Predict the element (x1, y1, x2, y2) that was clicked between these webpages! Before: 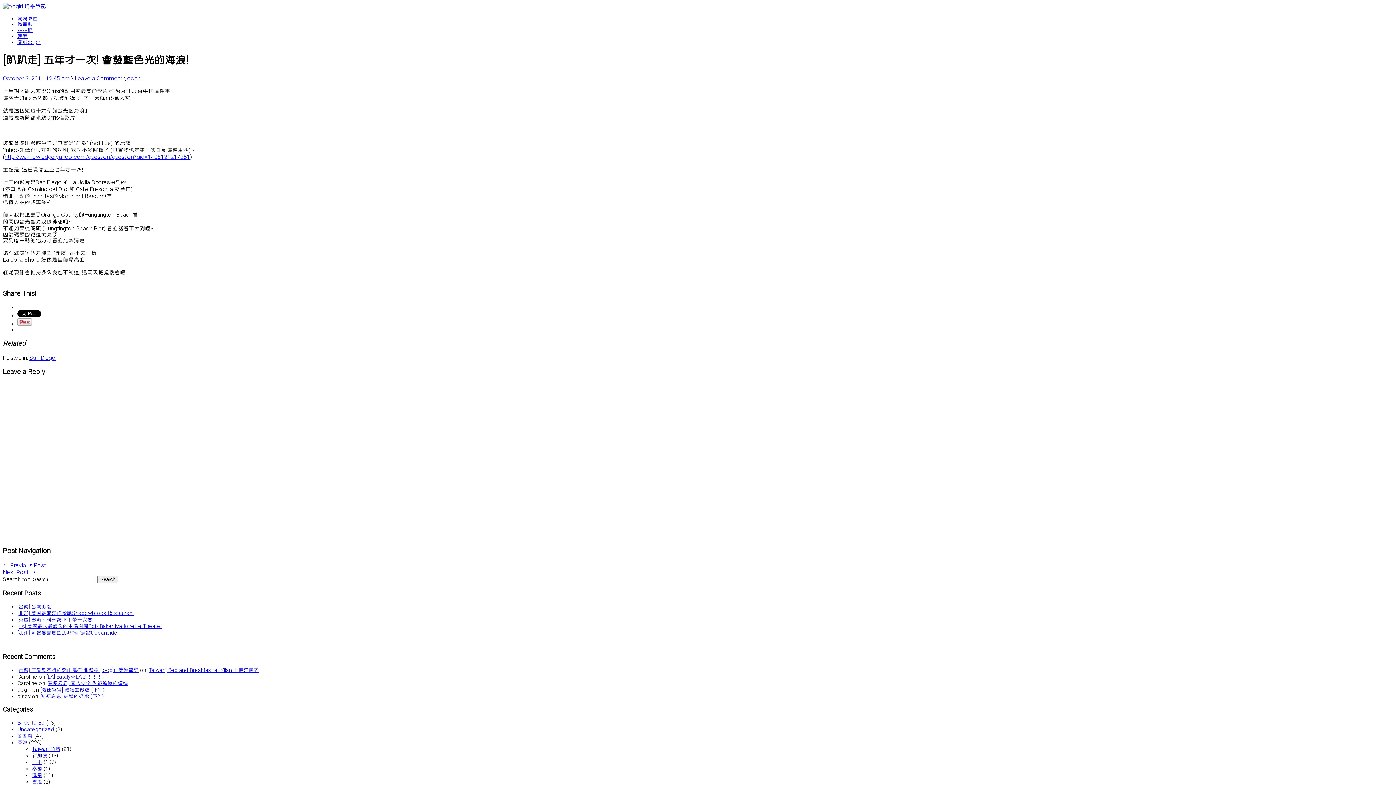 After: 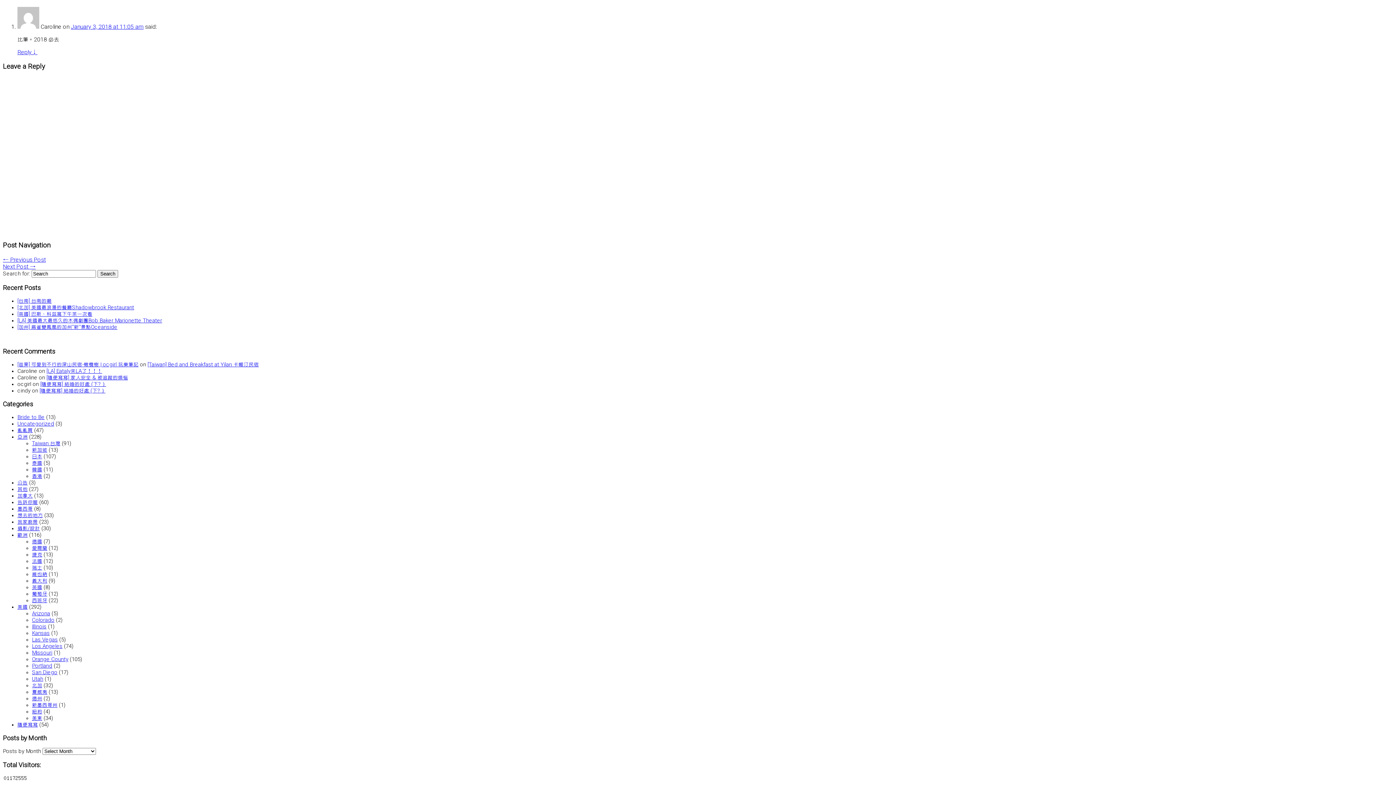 Action: bbox: (46, 674, 102, 679) label: [LA] Eataly來LA了！！！